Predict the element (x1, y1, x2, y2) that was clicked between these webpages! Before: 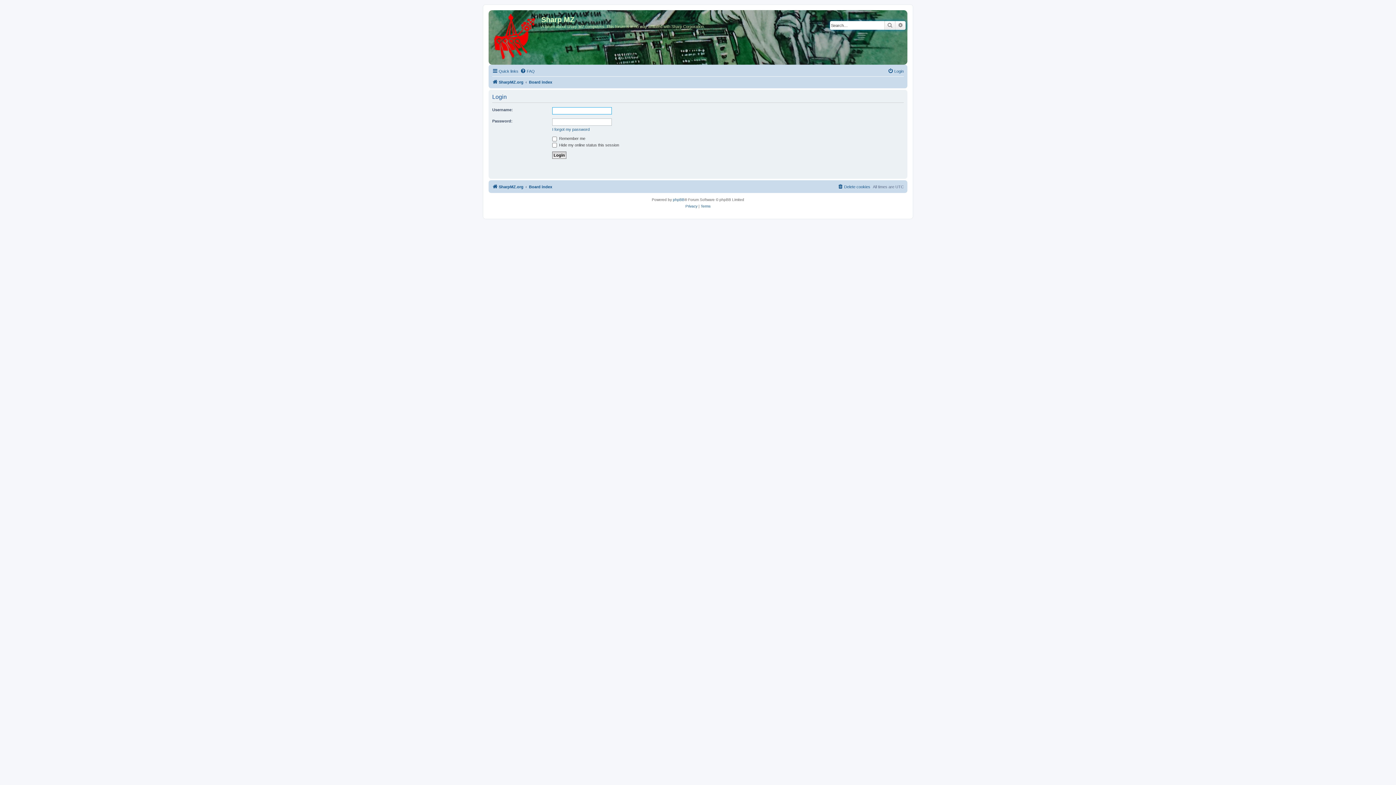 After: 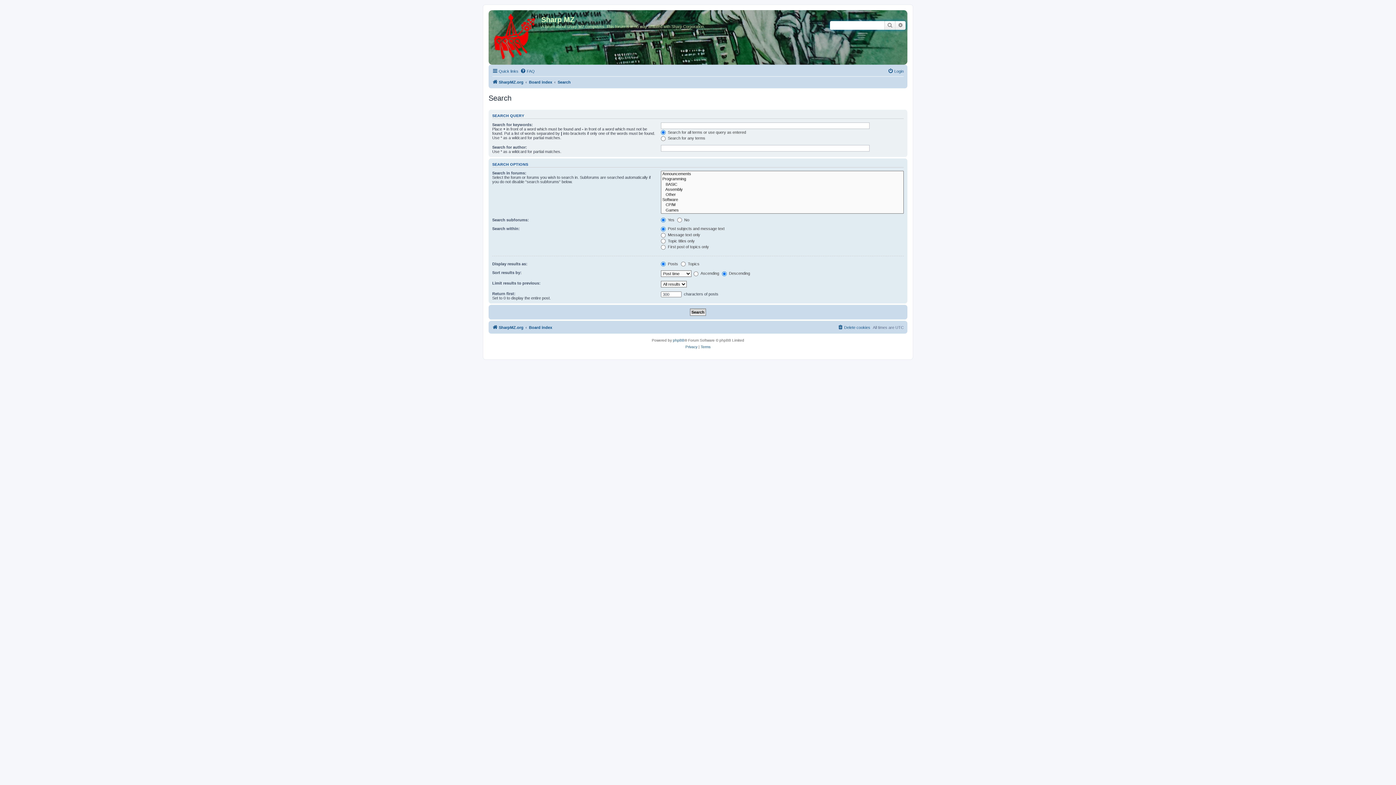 Action: label: Advanced search bbox: (895, 21, 905, 29)